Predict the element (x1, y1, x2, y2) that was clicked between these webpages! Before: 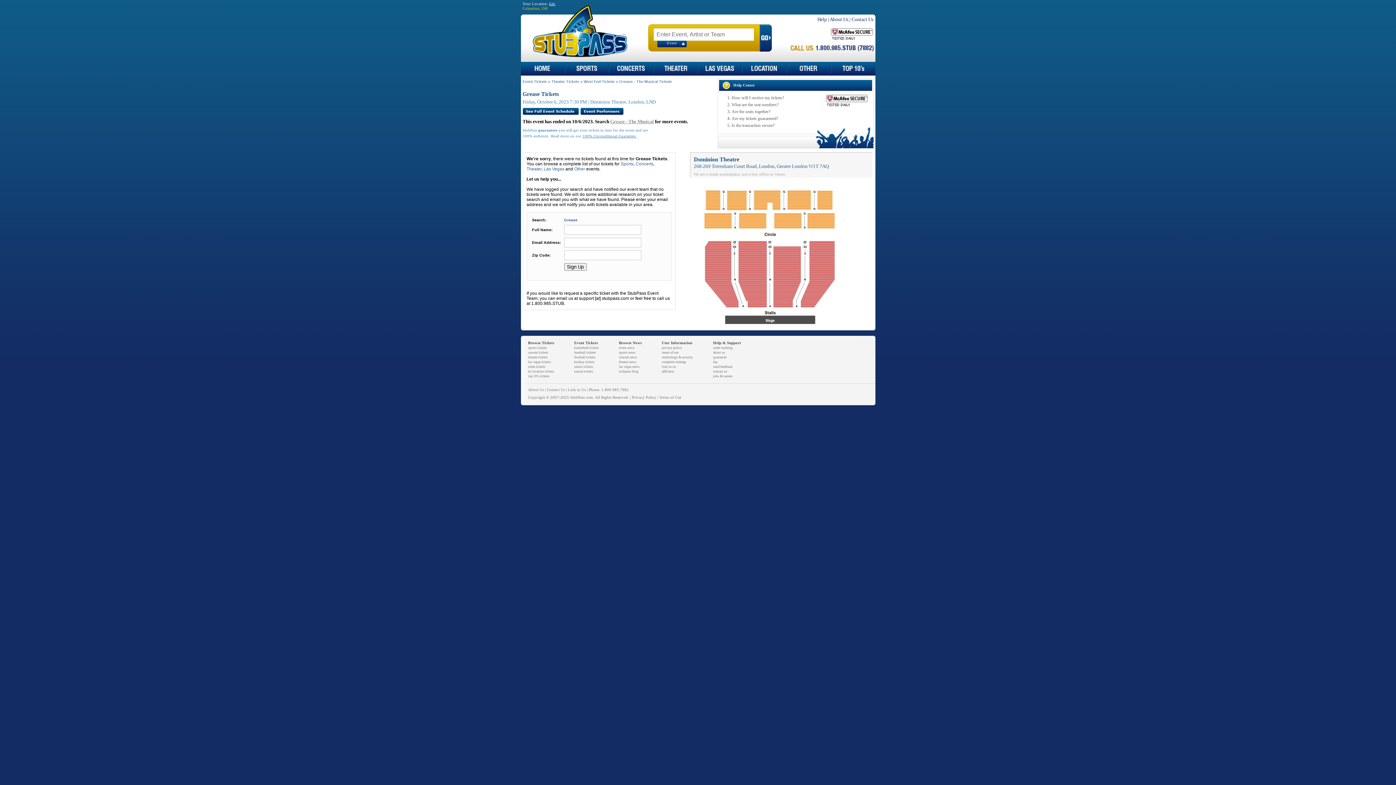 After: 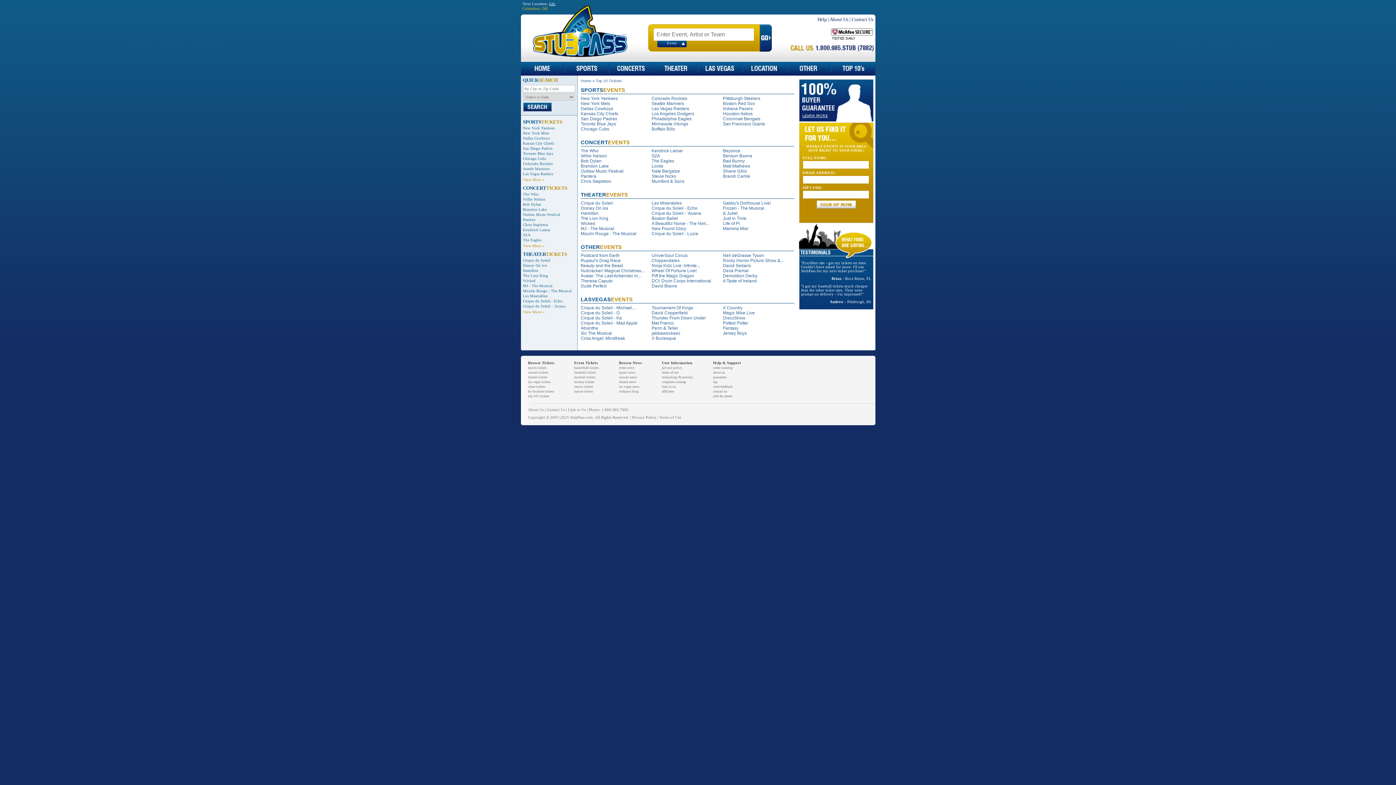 Action: bbox: (528, 374, 549, 378) label: top 10's tickets